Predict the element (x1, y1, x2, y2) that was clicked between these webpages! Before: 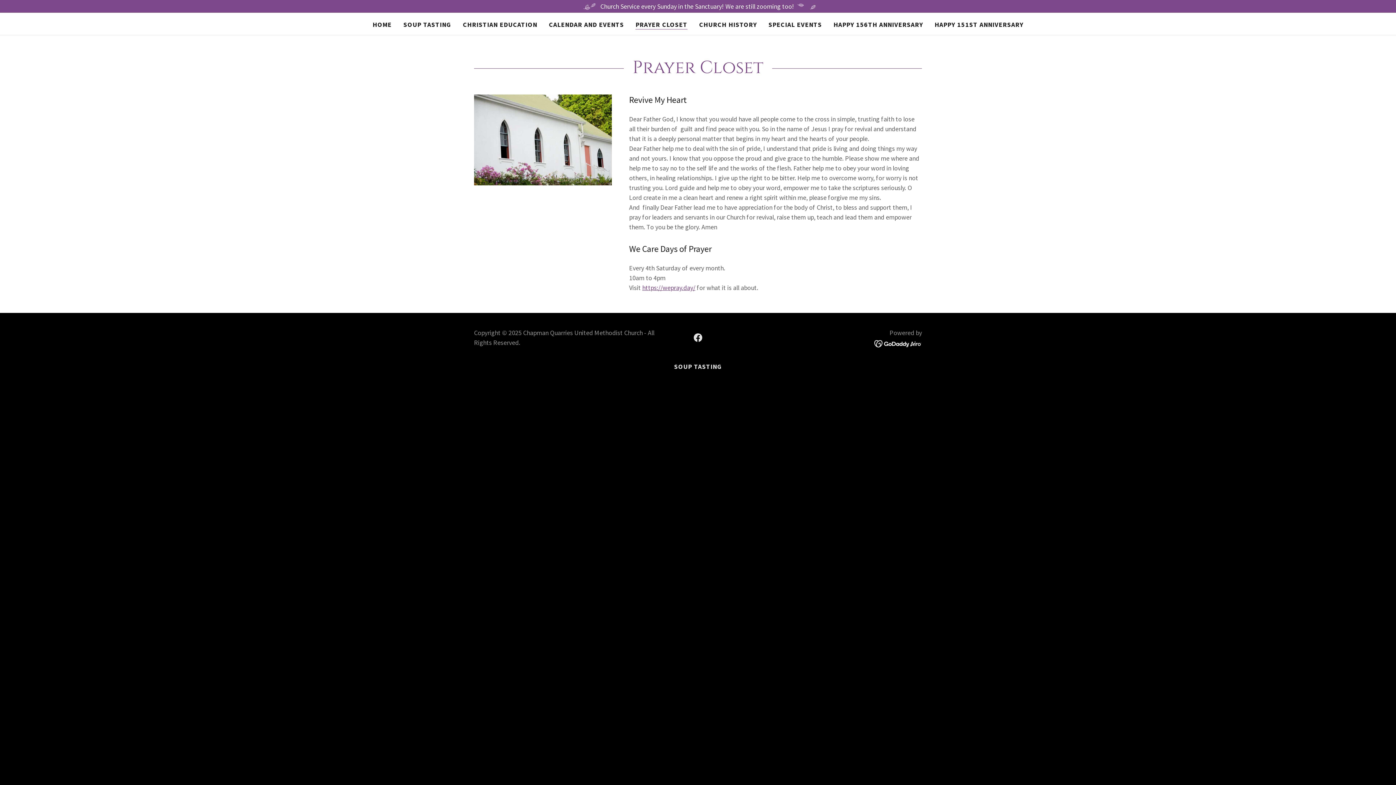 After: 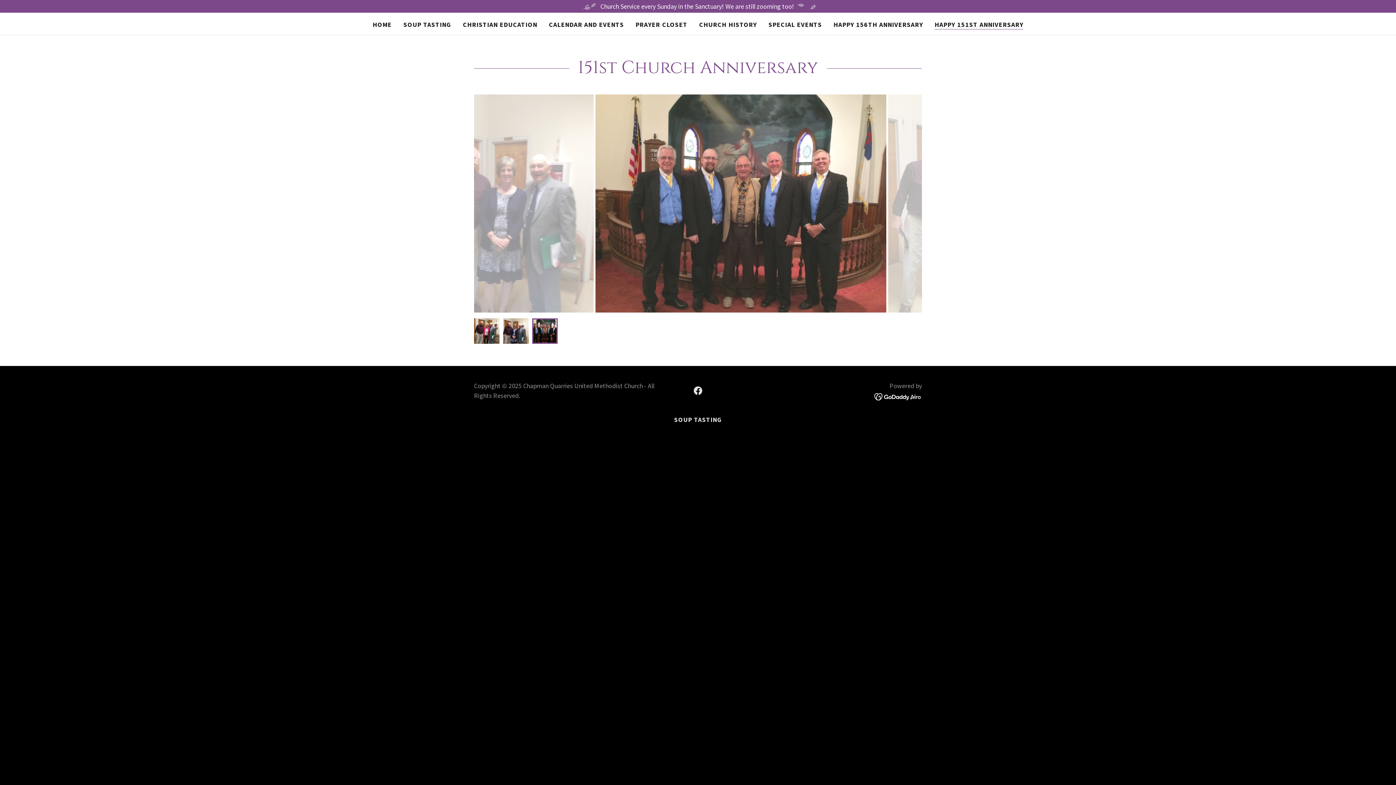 Action: label: HAPPY 151ST ANNIVERSARY bbox: (932, 18, 1025, 31)